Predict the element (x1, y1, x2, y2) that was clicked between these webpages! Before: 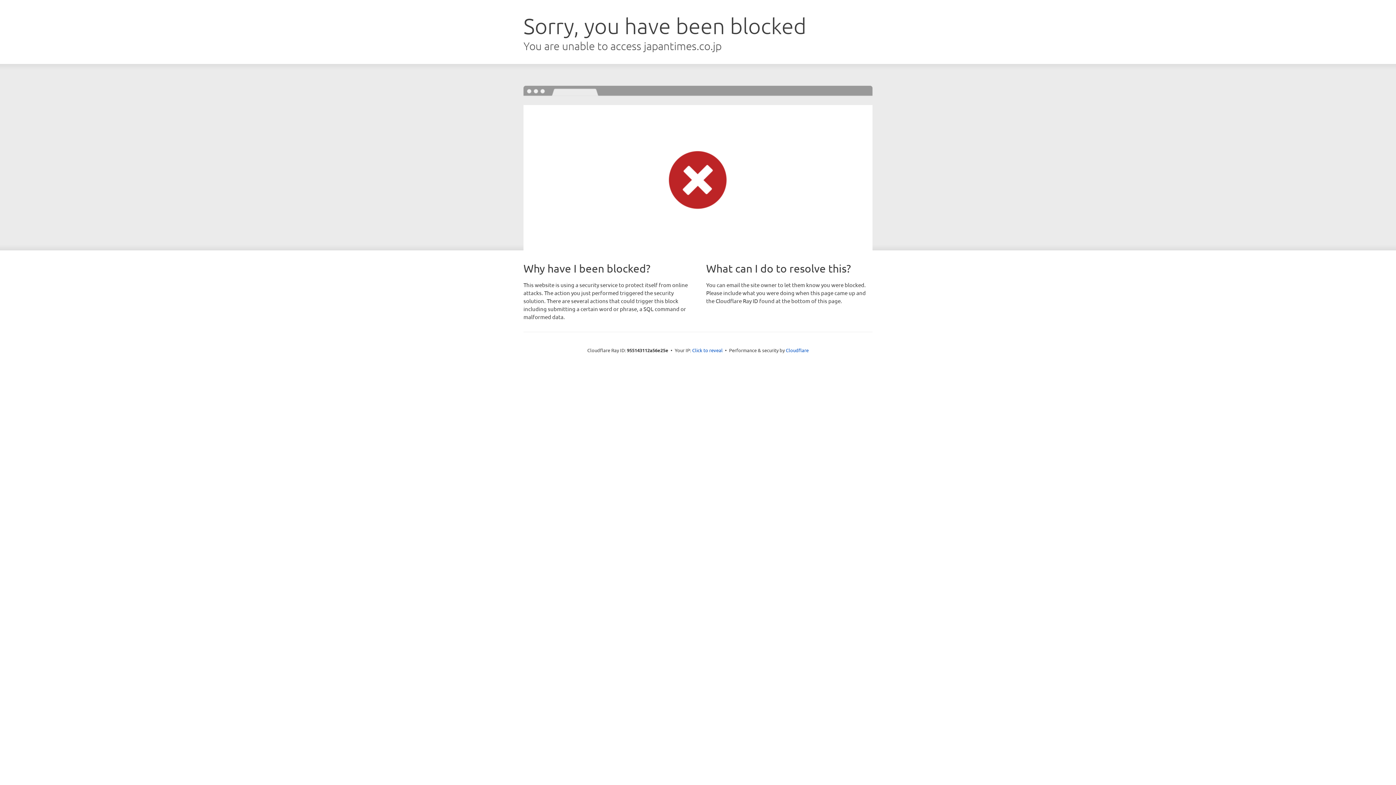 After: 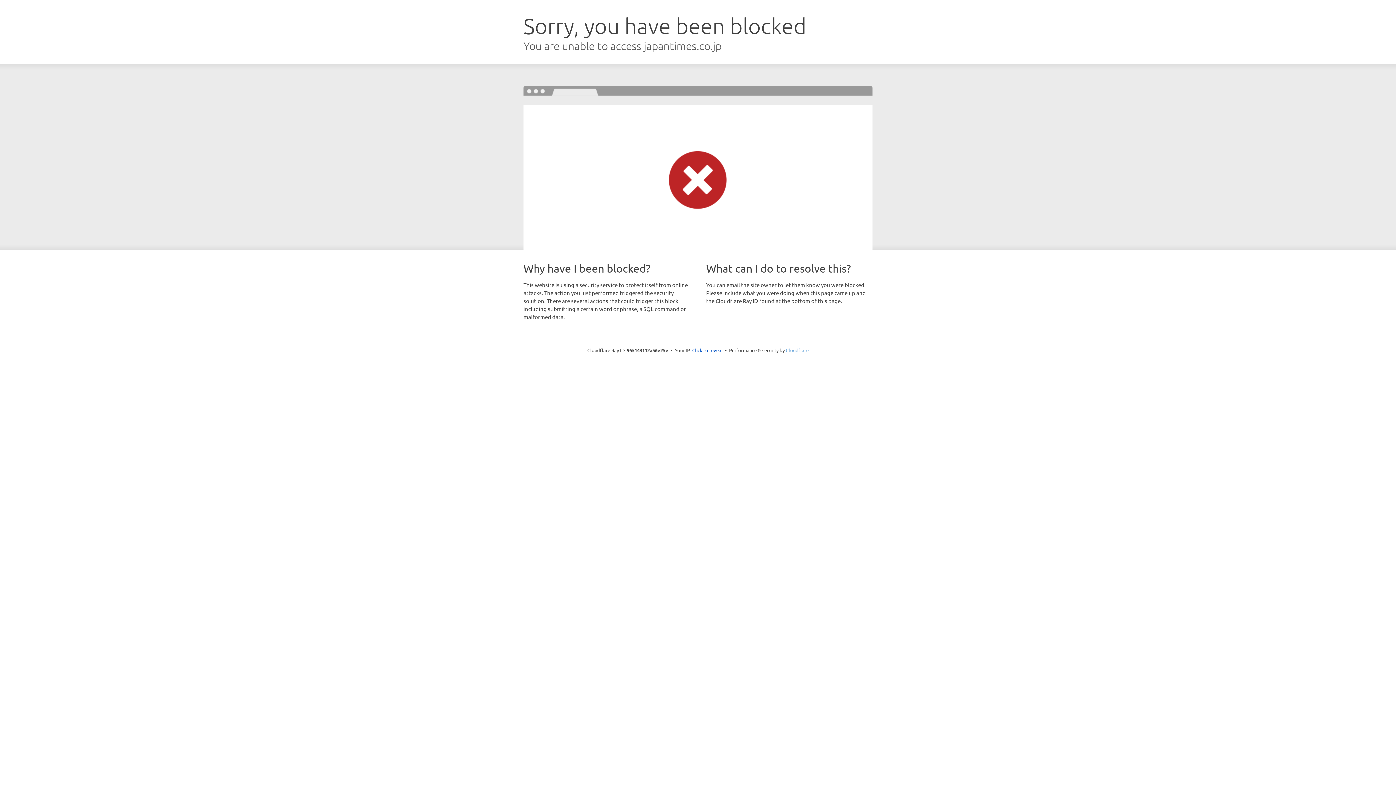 Action: label: Cloudflare bbox: (786, 347, 808, 353)